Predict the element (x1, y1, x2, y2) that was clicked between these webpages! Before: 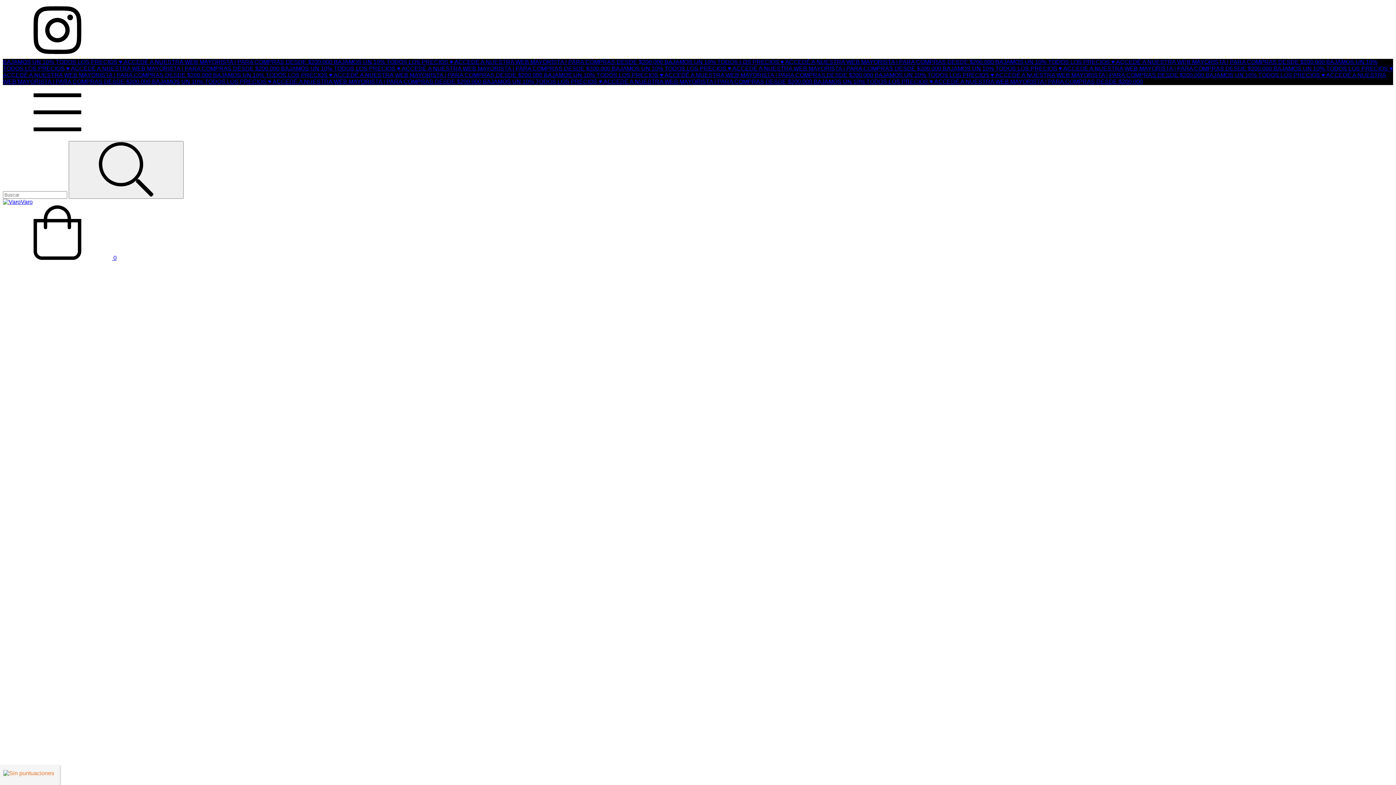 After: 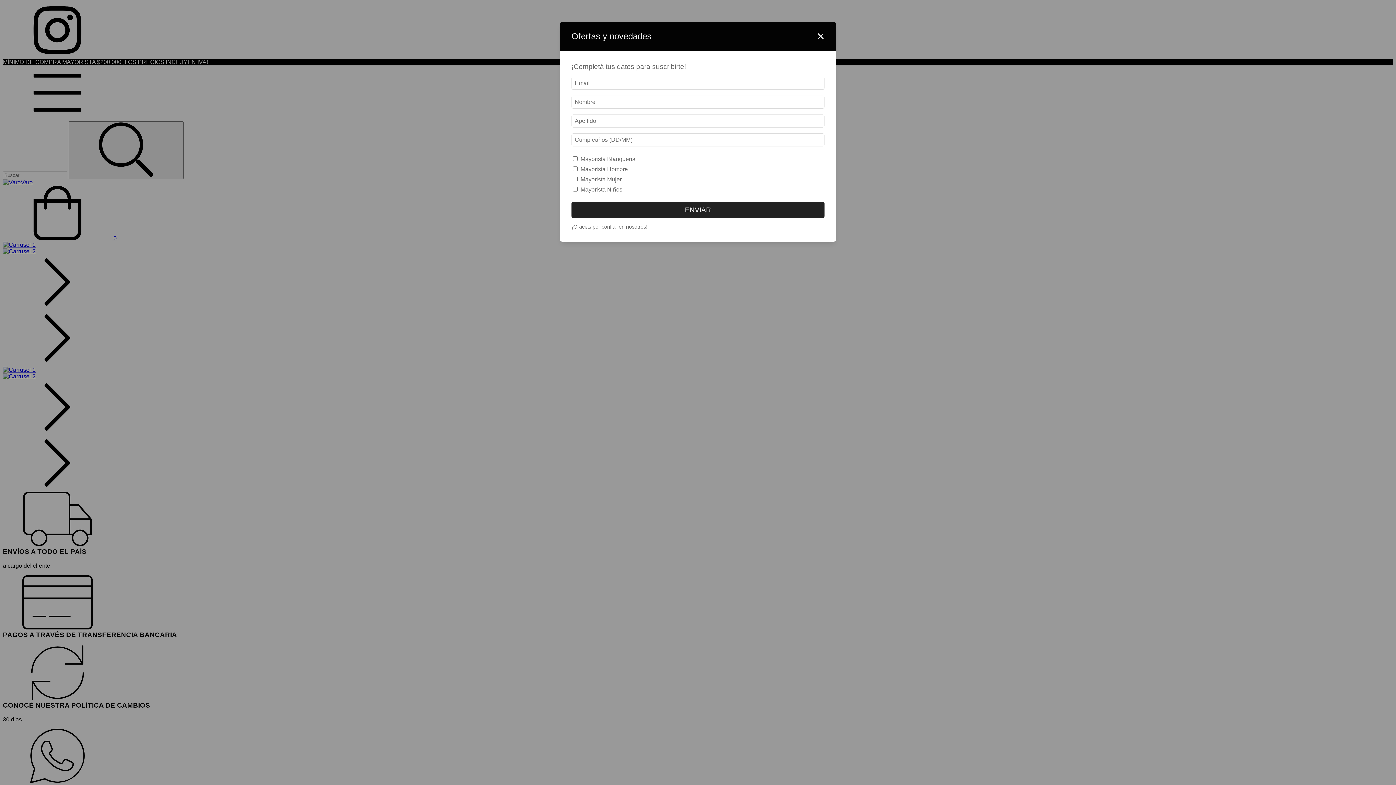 Action: label: BAJAMOS UN 10% TODOS LOS PRECIOS ♥️ ACCEDÉ A NUESTRA WEB MAYORISTA | PARA COMPRAS DESDE $200.000  bbox: (995, 58, 1326, 65)